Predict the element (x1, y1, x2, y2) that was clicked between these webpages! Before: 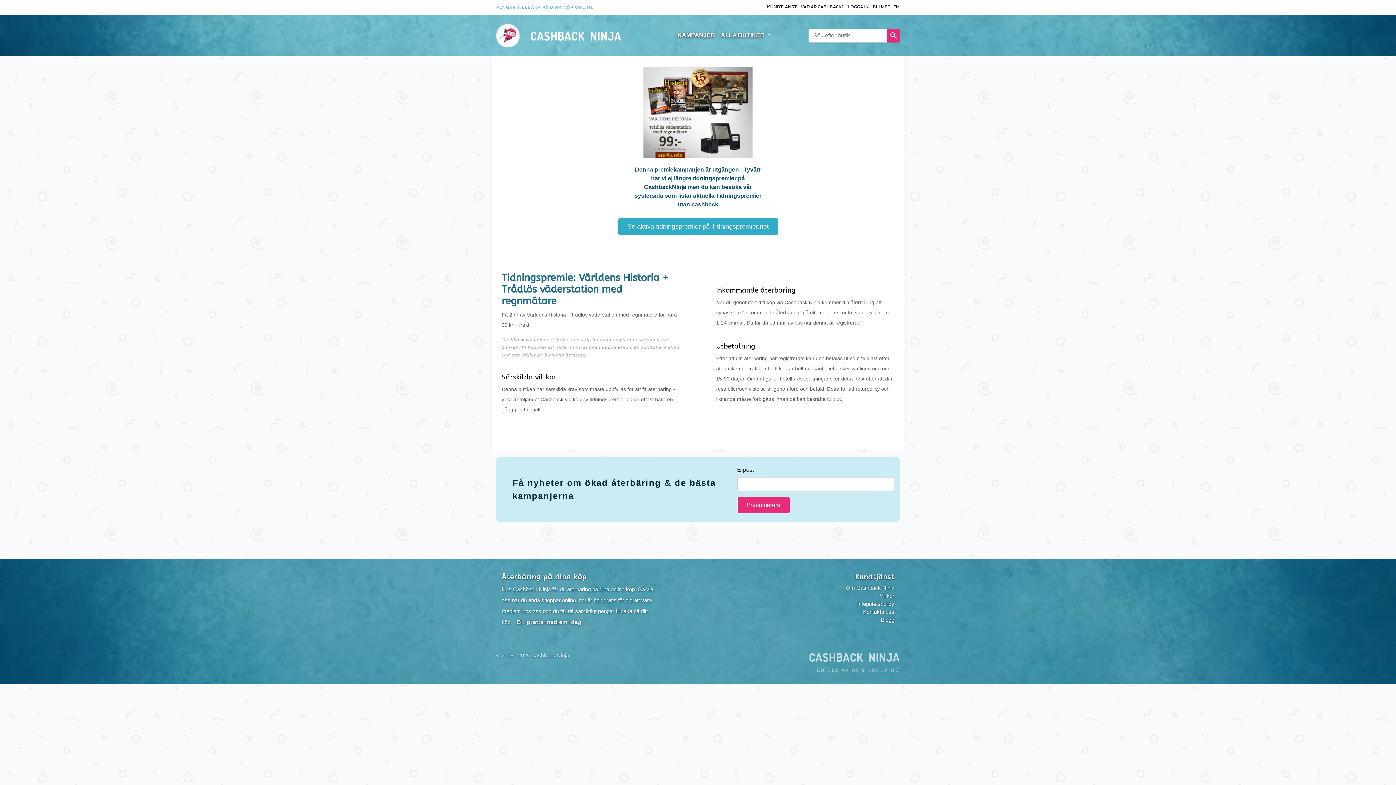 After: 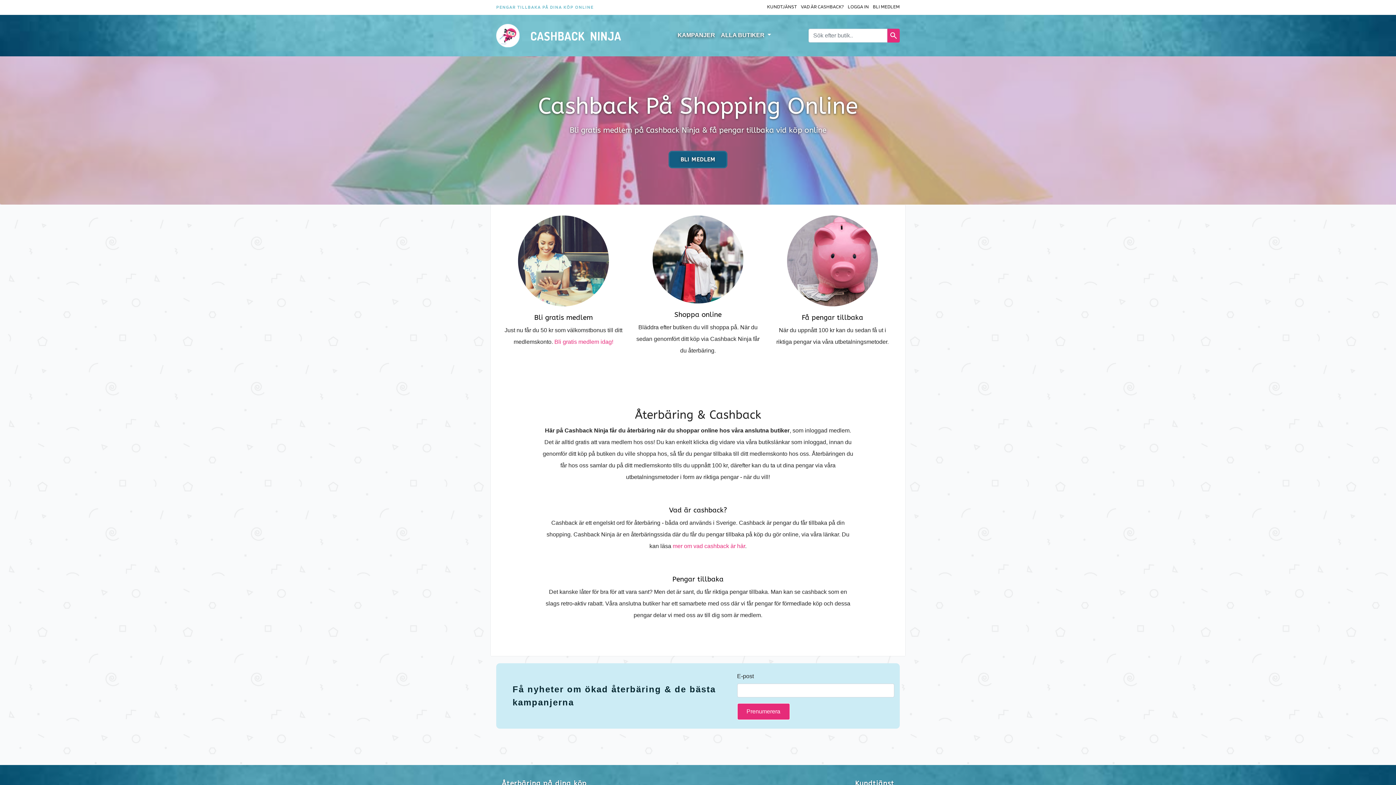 Action: bbox: (496, 24, 590, 35)